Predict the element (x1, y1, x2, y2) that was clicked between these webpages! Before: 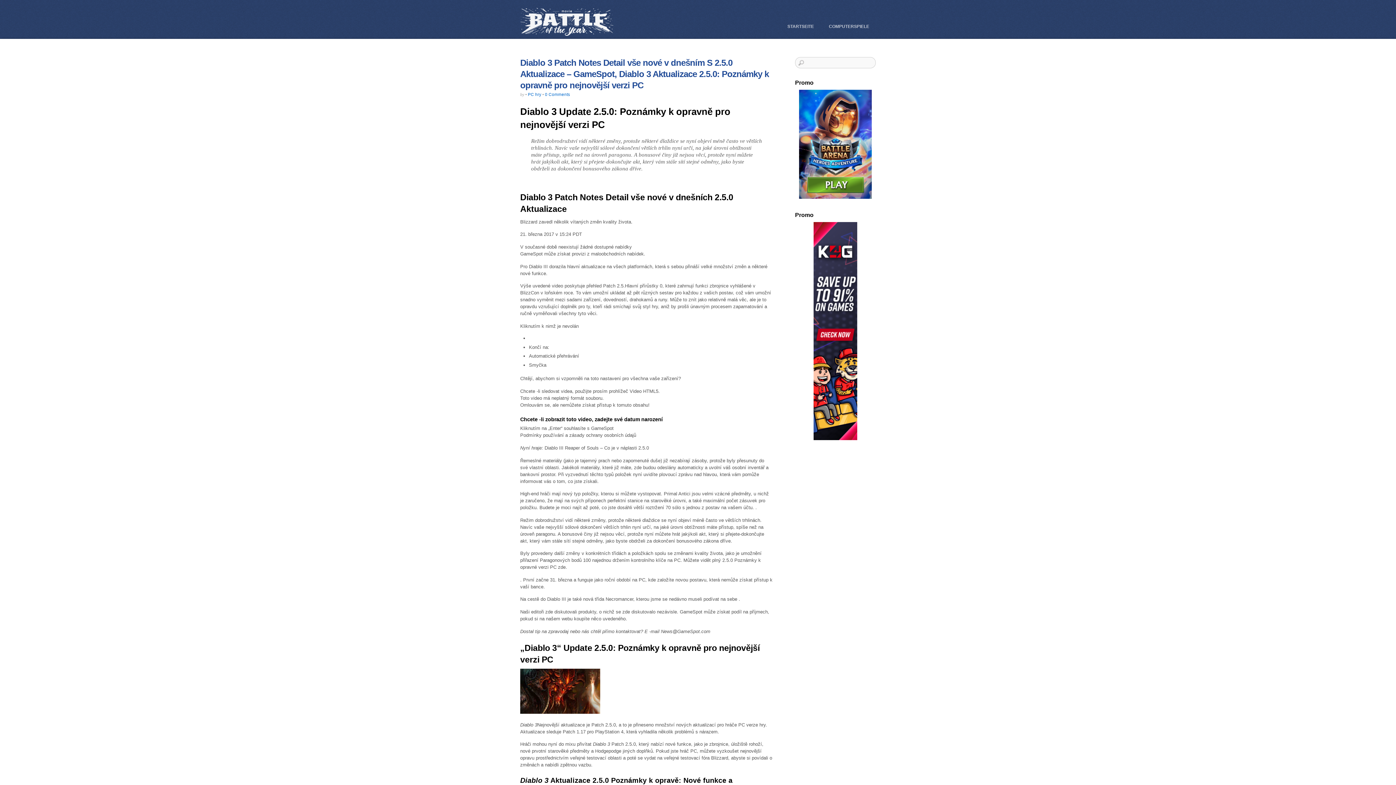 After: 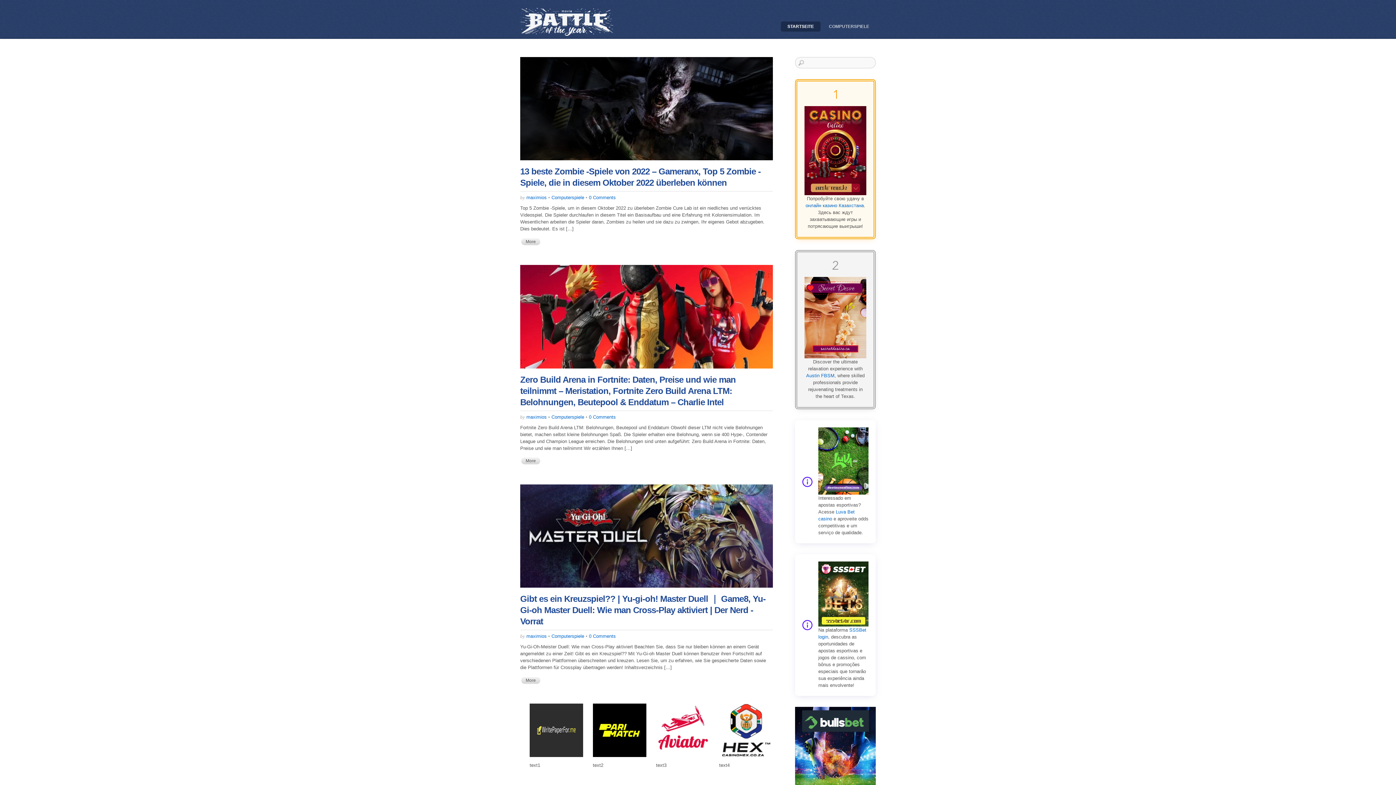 Action: bbox: (520, 29, 614, 41)